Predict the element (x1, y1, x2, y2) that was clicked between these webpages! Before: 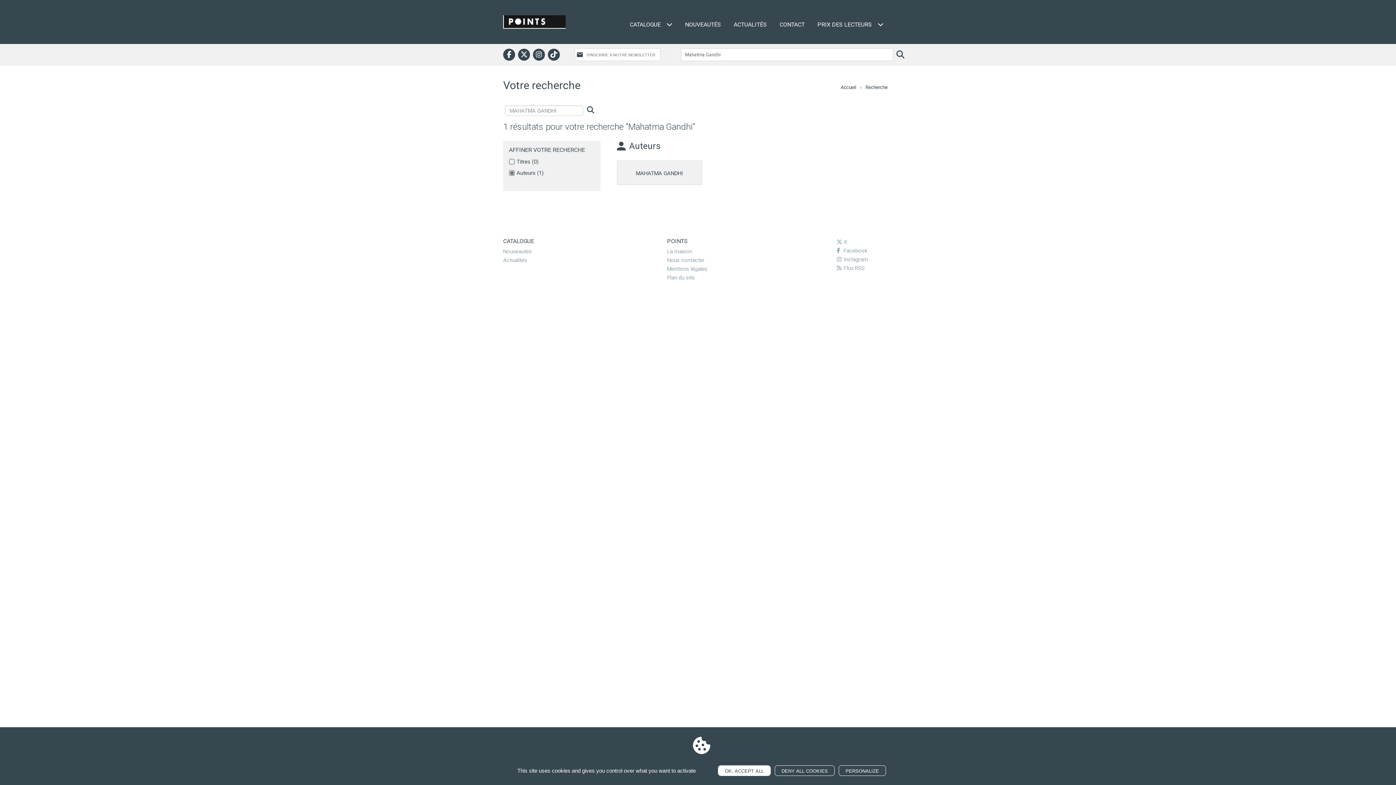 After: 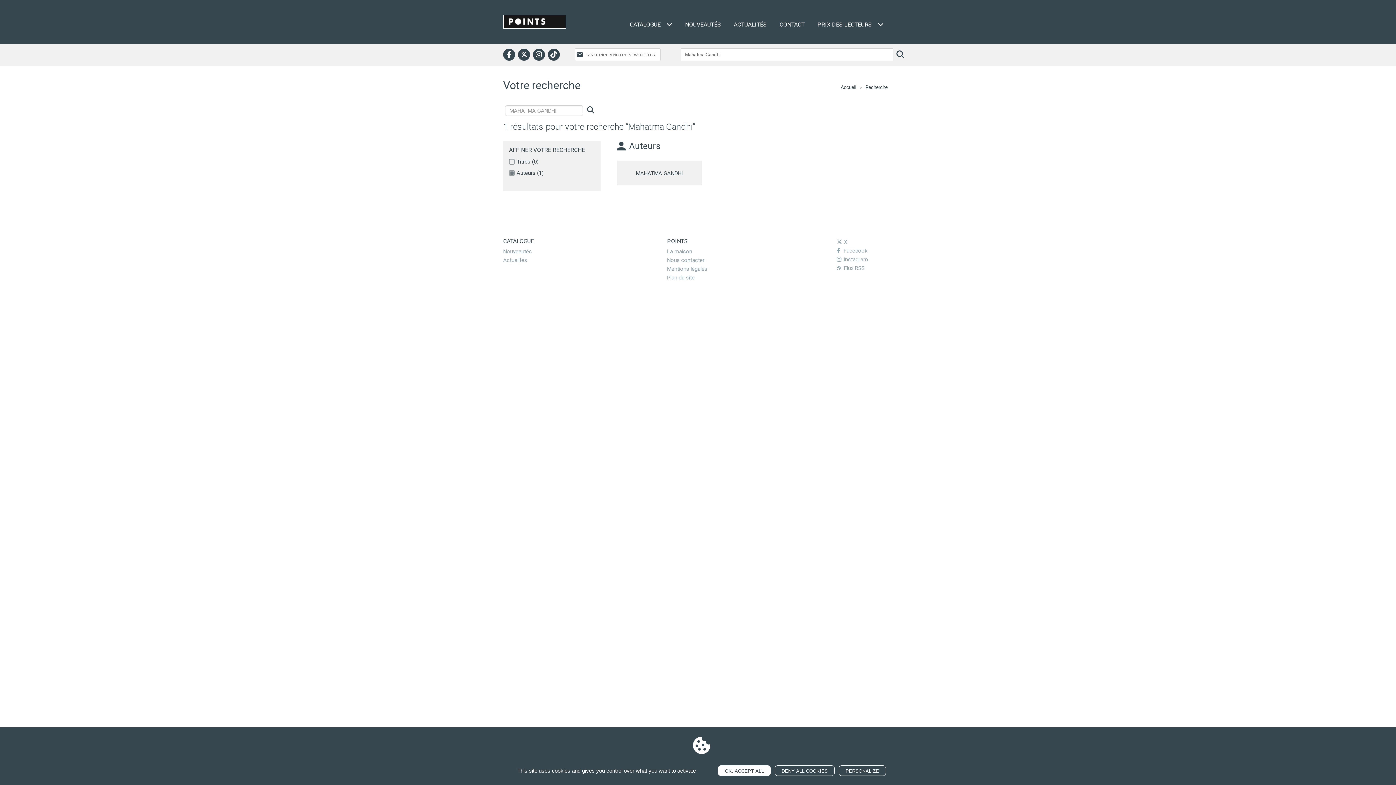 Action: bbox: (509, 158, 594, 165) label: Titres (0)